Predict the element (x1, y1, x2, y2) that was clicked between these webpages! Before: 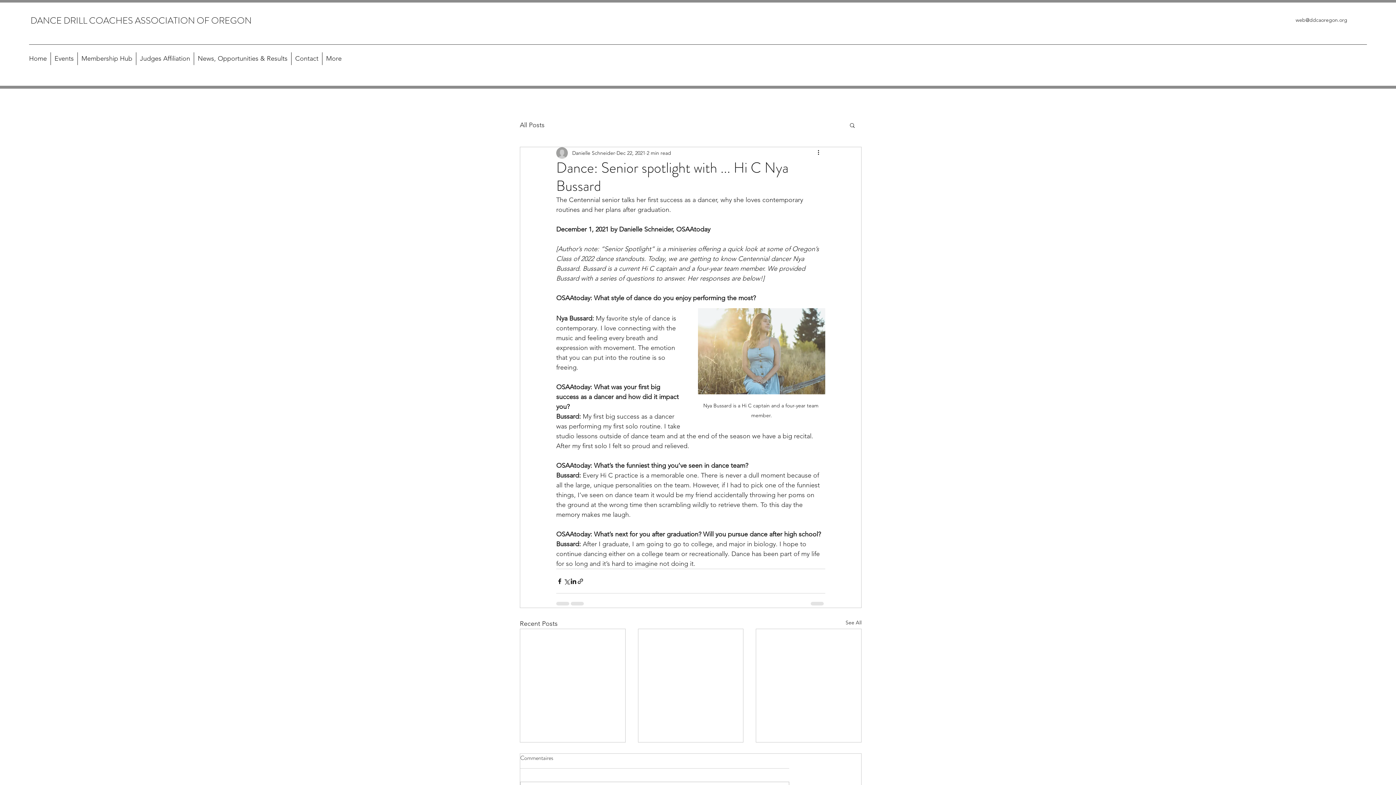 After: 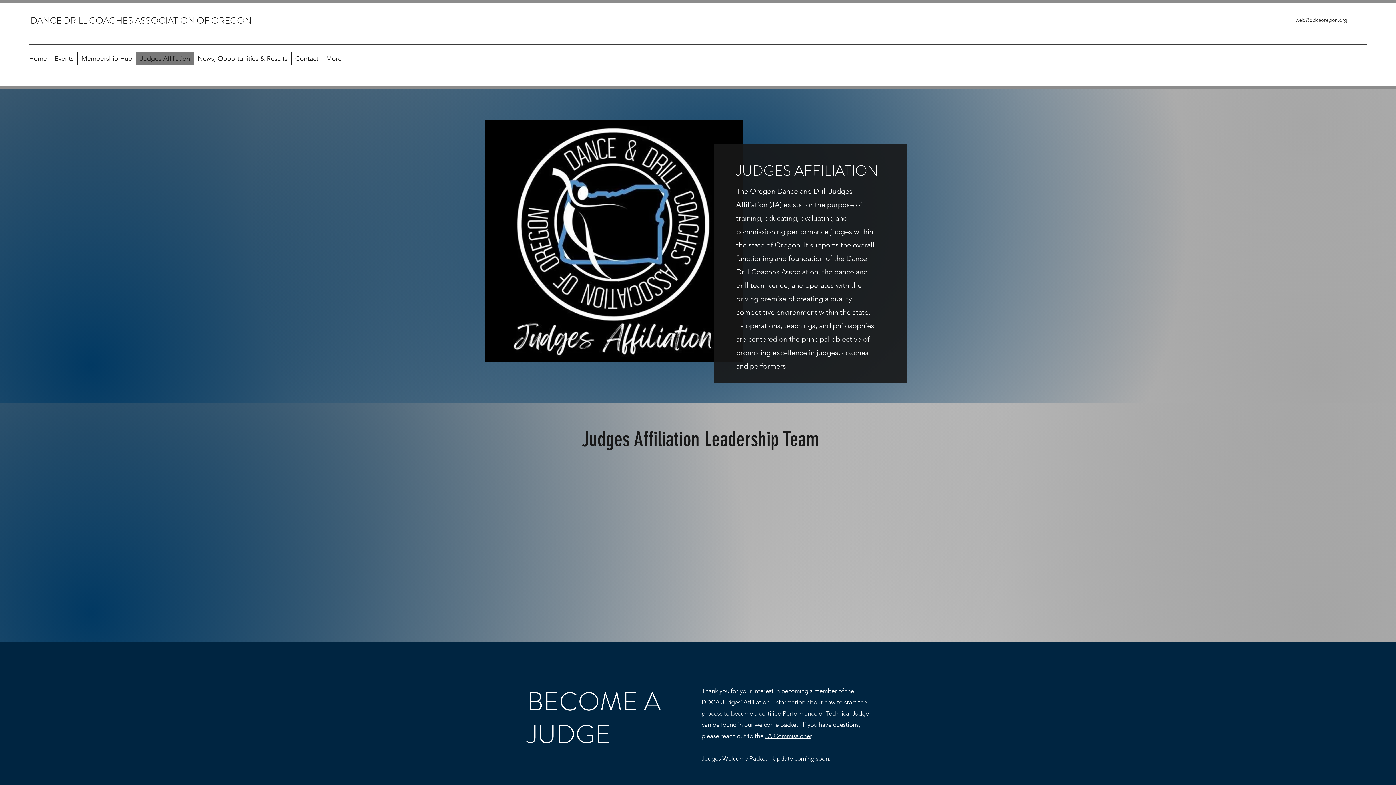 Action: bbox: (136, 52, 193, 65) label: Judges Affiliation